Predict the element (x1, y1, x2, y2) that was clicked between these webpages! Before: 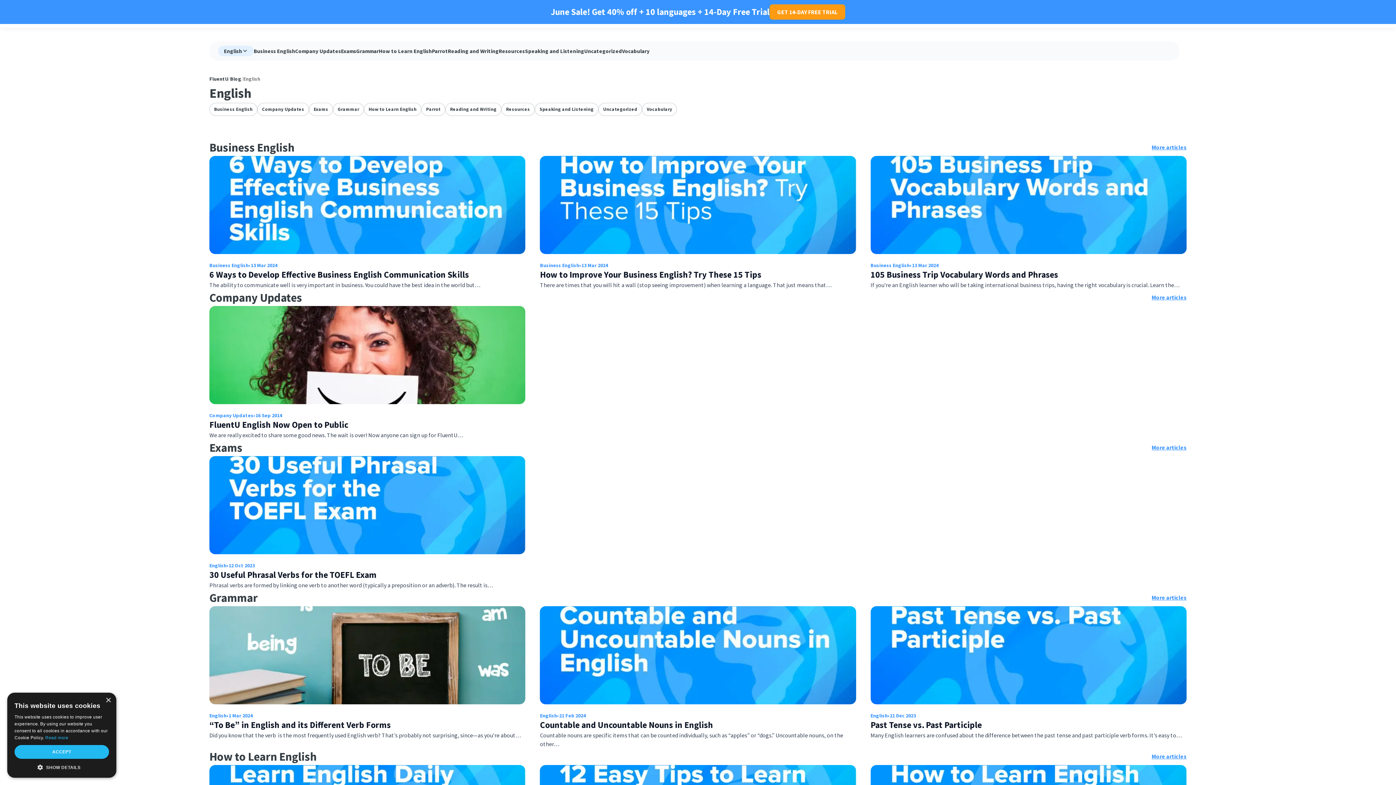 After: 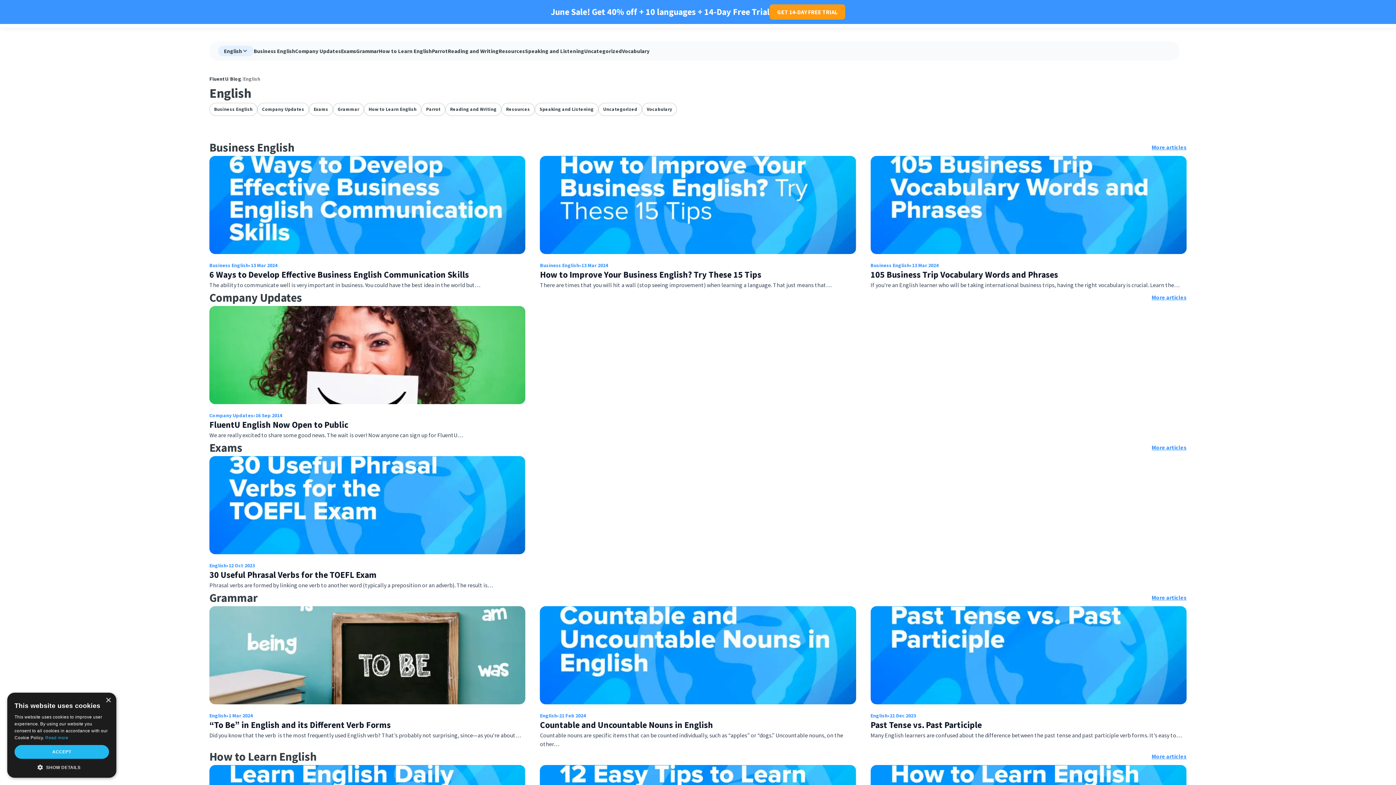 Action: label: English bbox: (870, 712, 887, 719)